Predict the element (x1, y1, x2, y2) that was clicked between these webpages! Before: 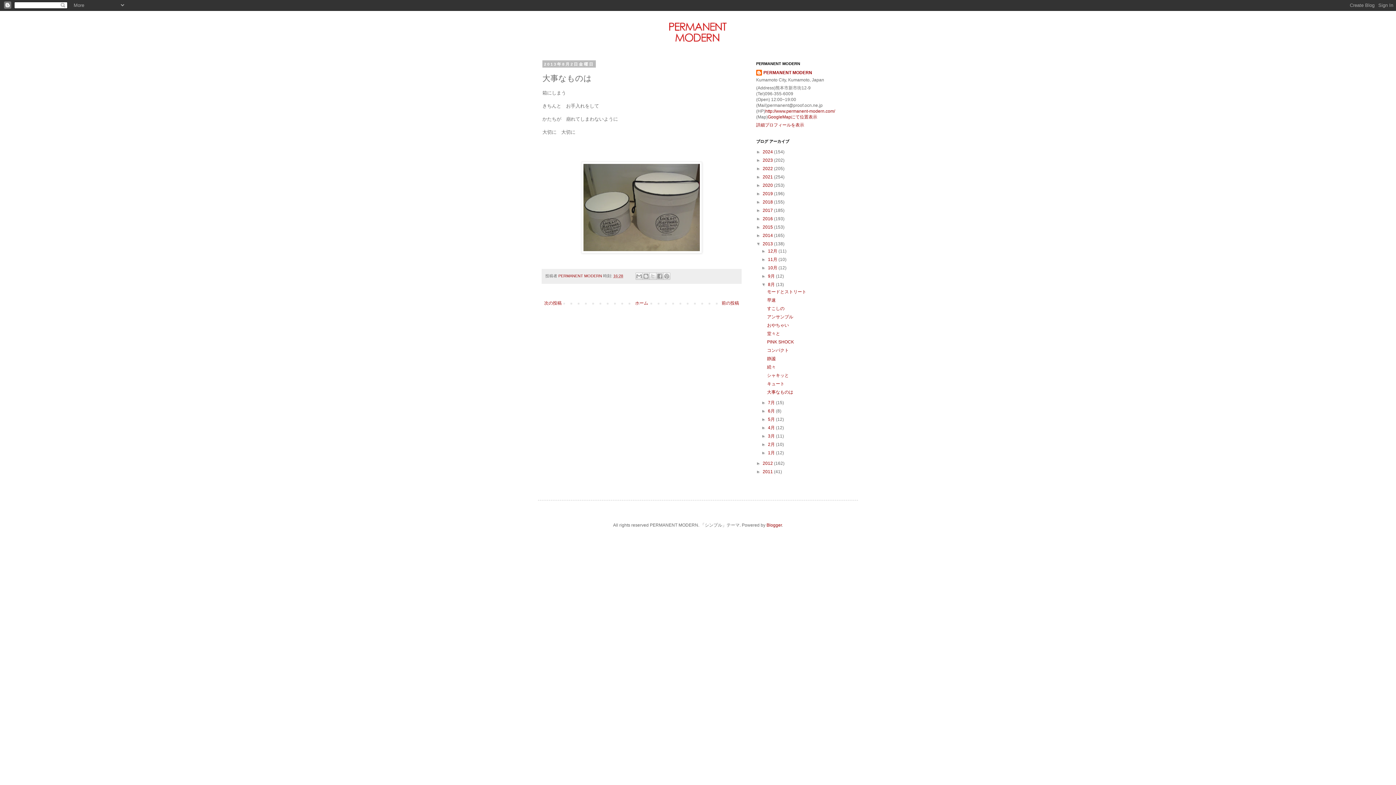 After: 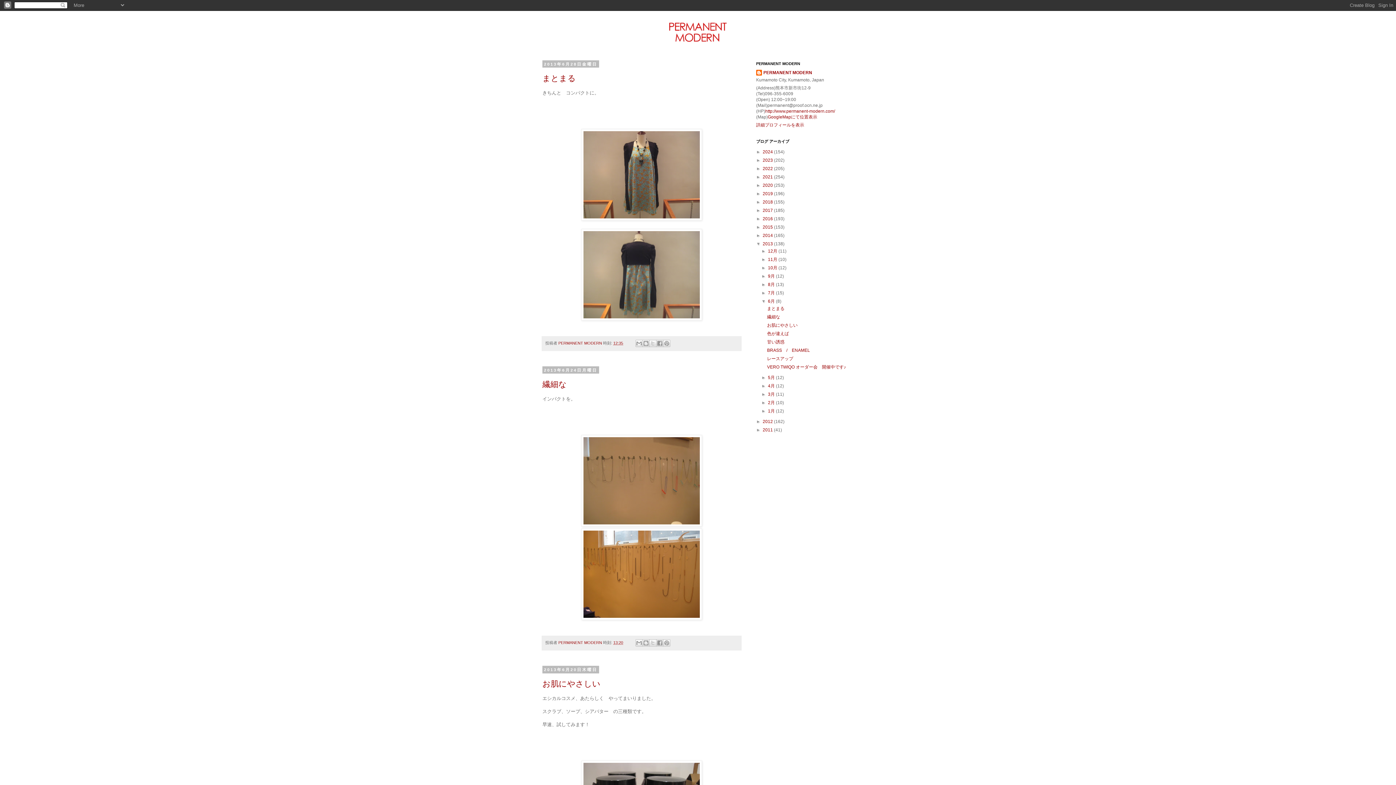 Action: label: 6月  bbox: (768, 408, 776, 413)